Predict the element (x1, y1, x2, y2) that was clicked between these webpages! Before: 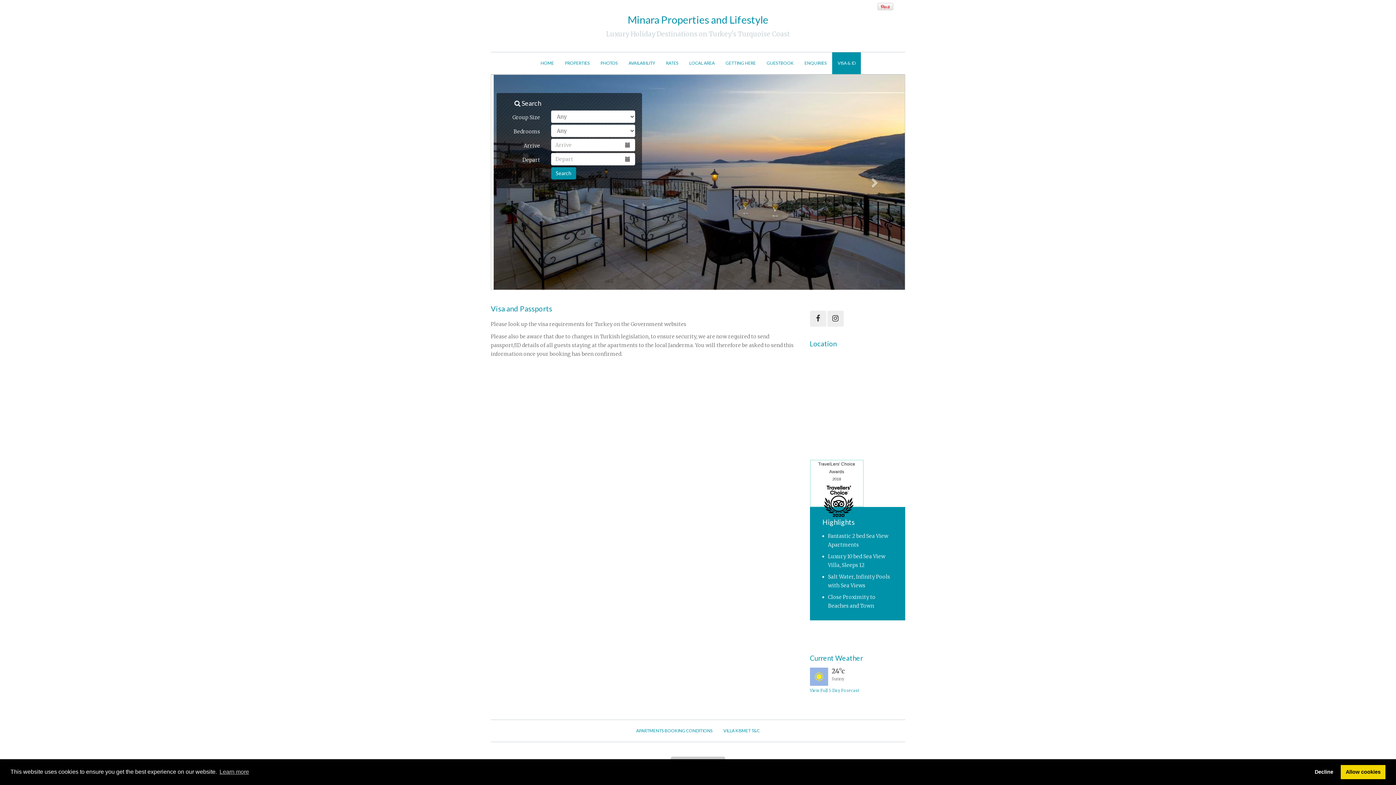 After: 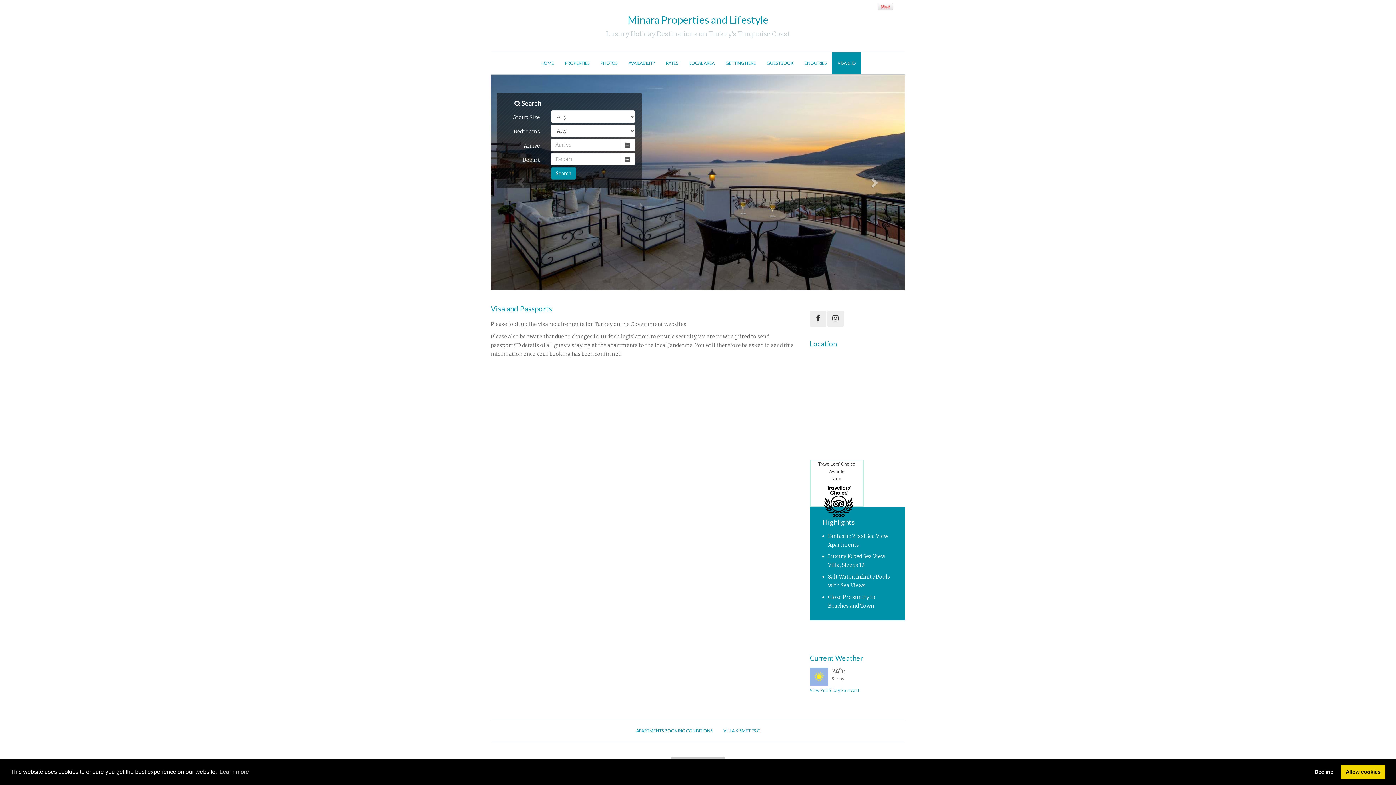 Action: label: VISA & ID bbox: (832, 52, 861, 74)